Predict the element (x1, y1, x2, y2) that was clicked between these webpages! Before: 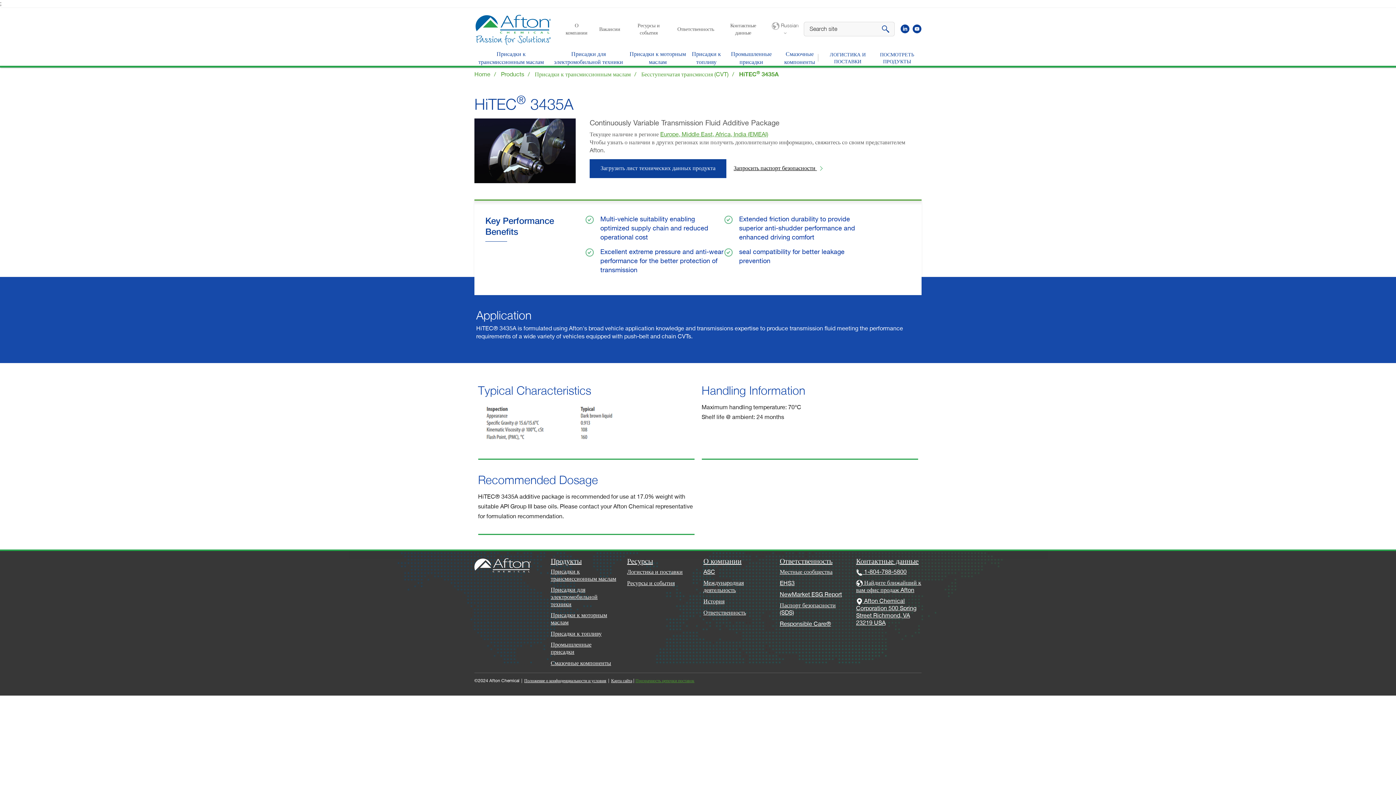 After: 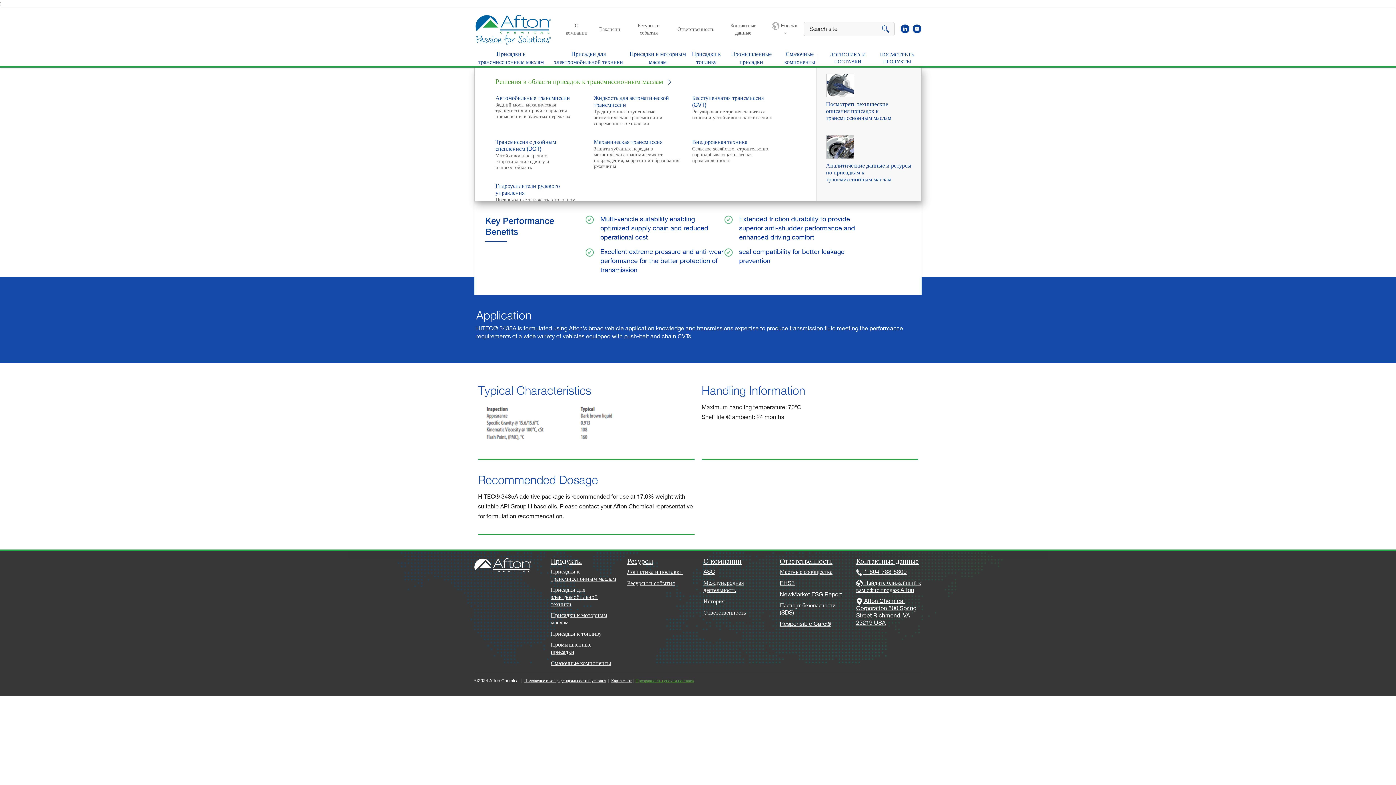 Action: label: Присадки к трансмиссионным маслам bbox: (474, 49, 548, 65)